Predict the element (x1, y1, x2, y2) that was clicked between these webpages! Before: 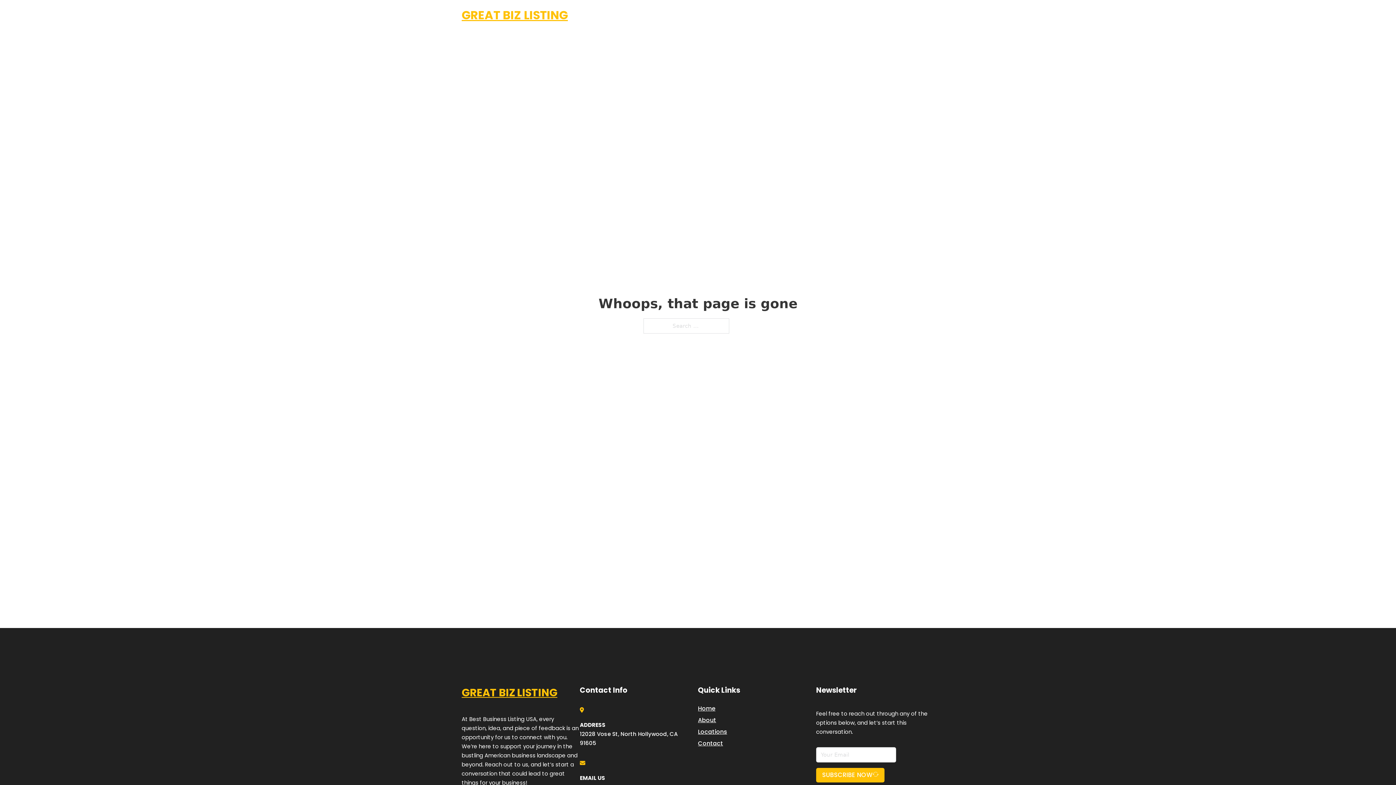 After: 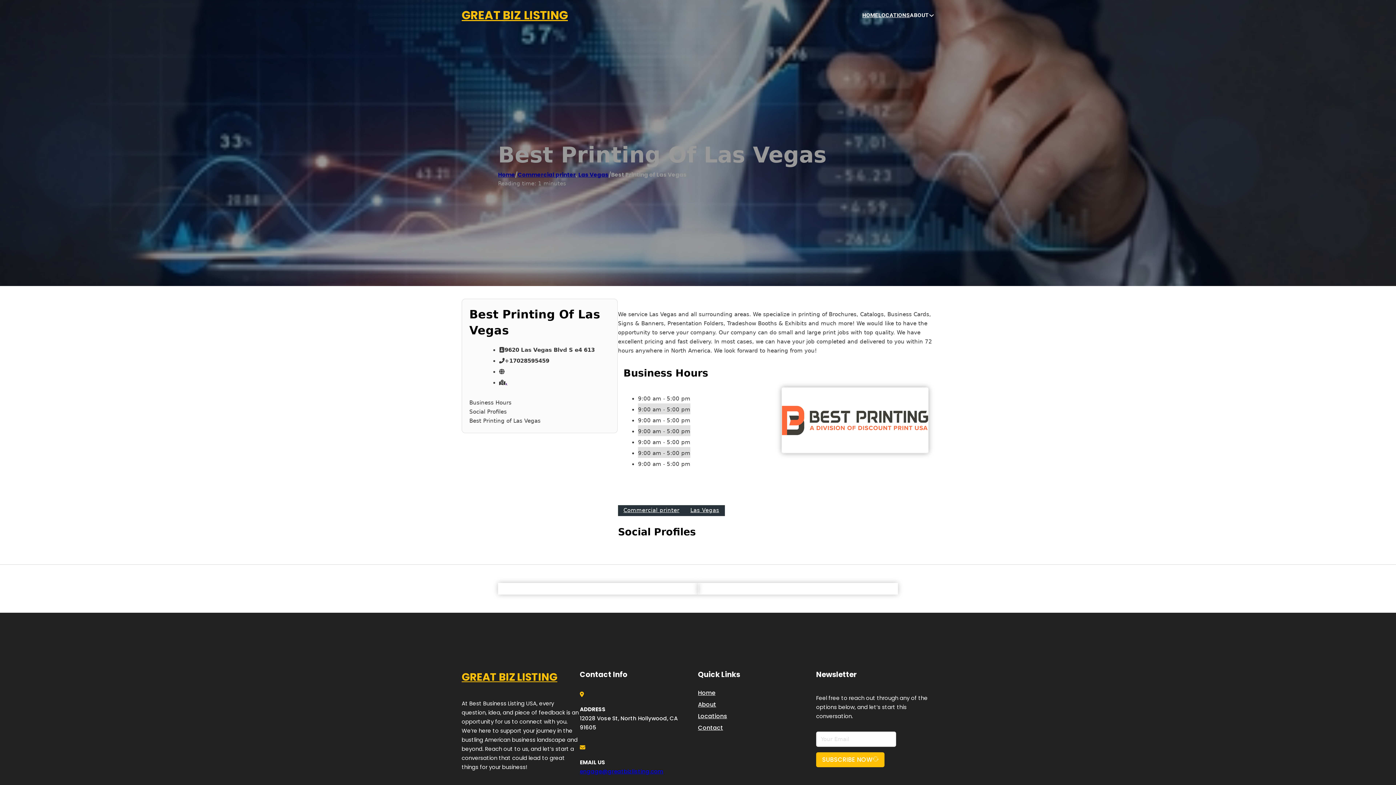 Action: bbox: (461, 684, 557, 702) label: GREAT BIZ LISTING